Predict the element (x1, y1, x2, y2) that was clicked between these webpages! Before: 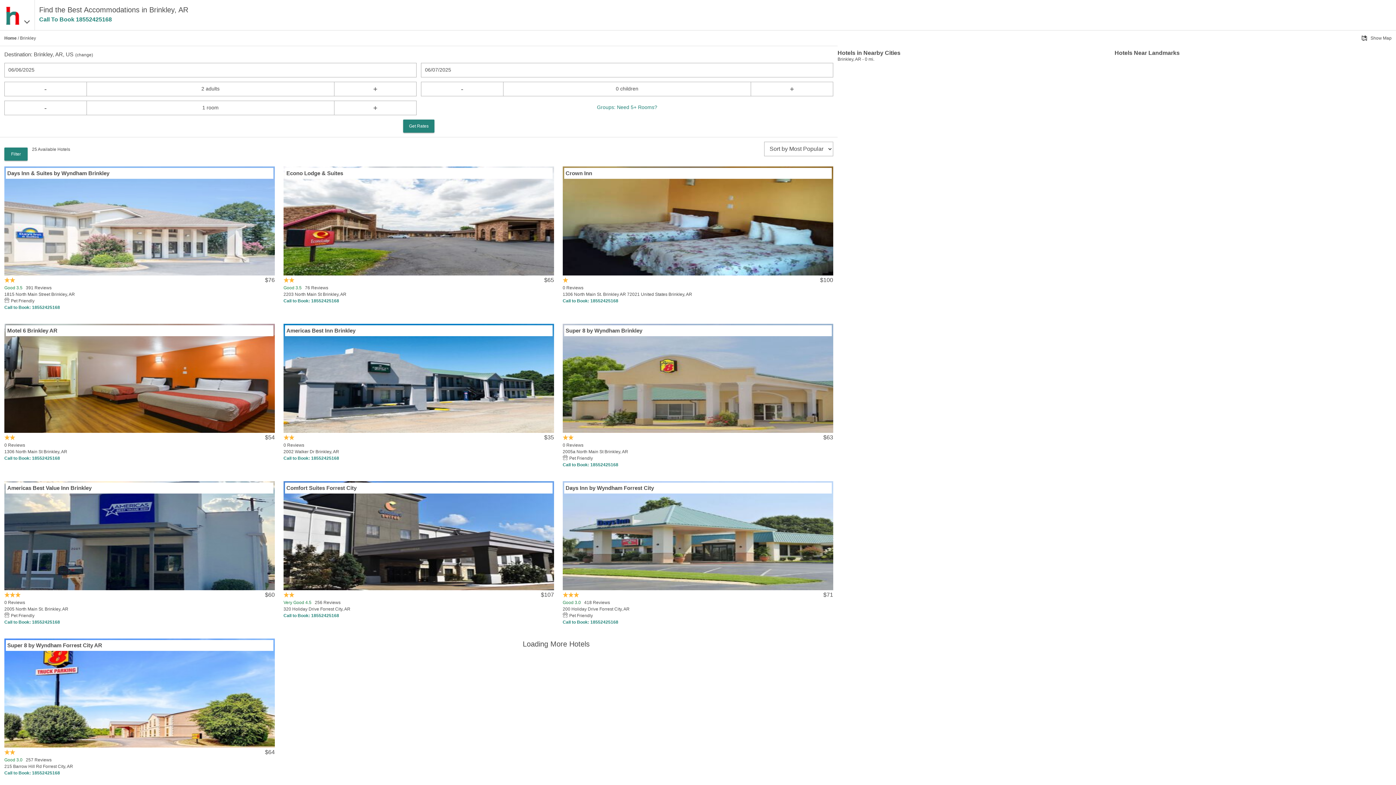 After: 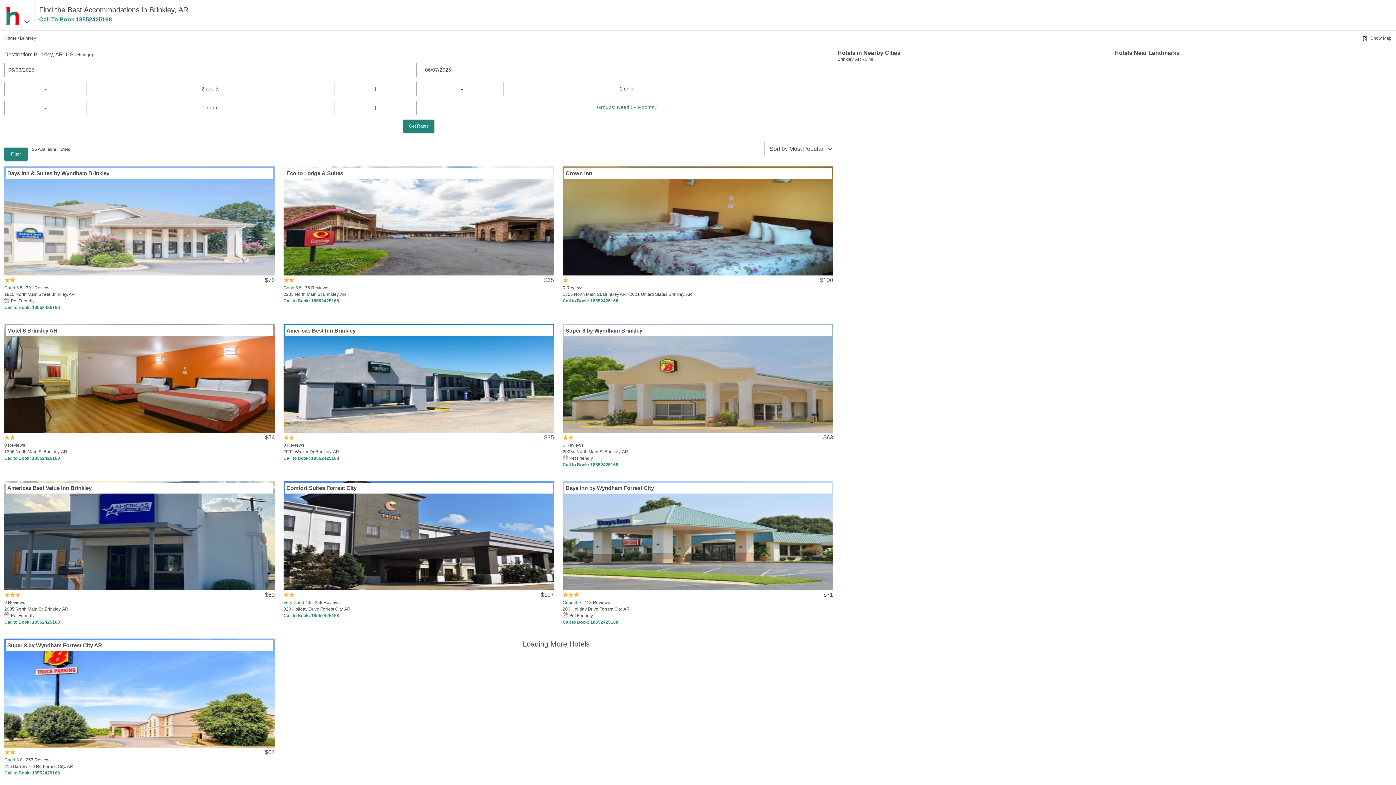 Action: label: + bbox: (750, 81, 833, 96)